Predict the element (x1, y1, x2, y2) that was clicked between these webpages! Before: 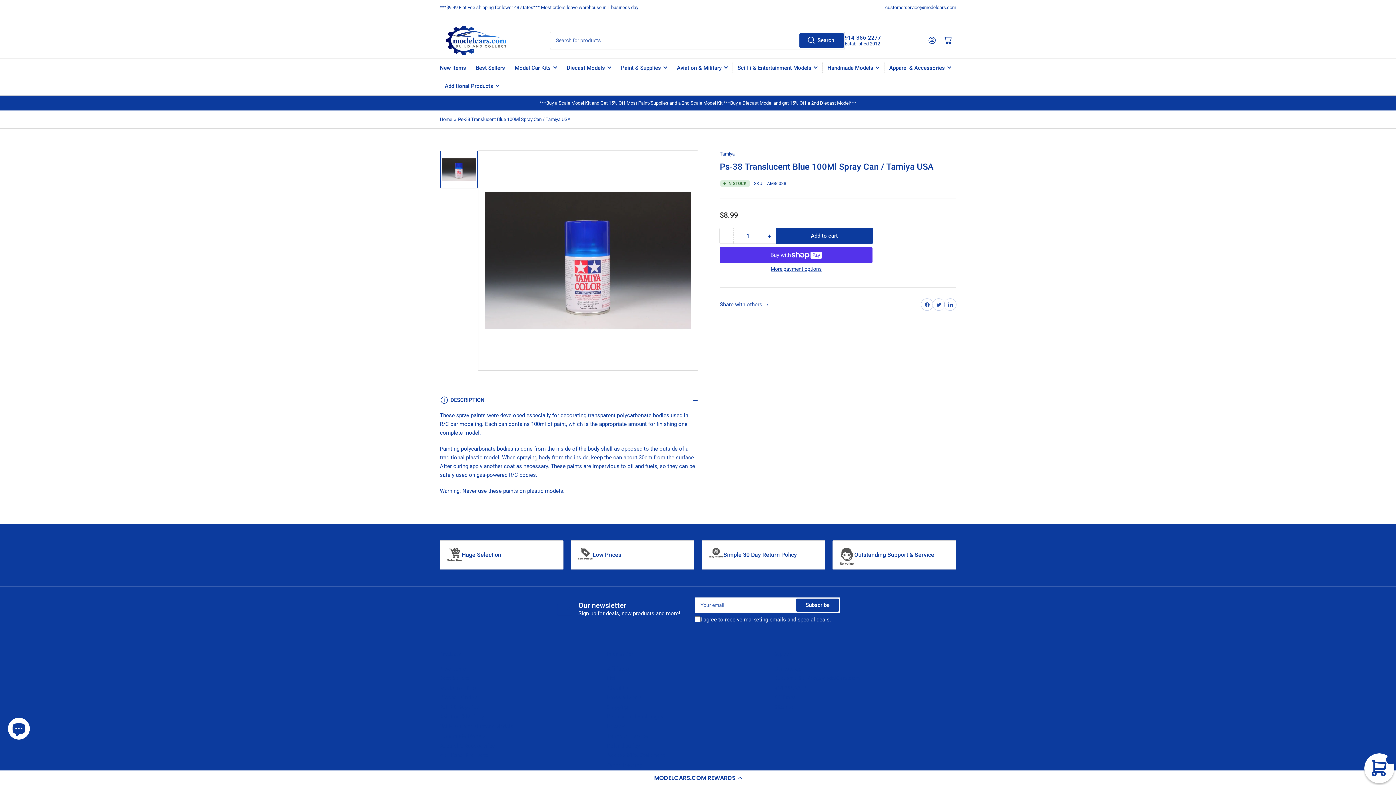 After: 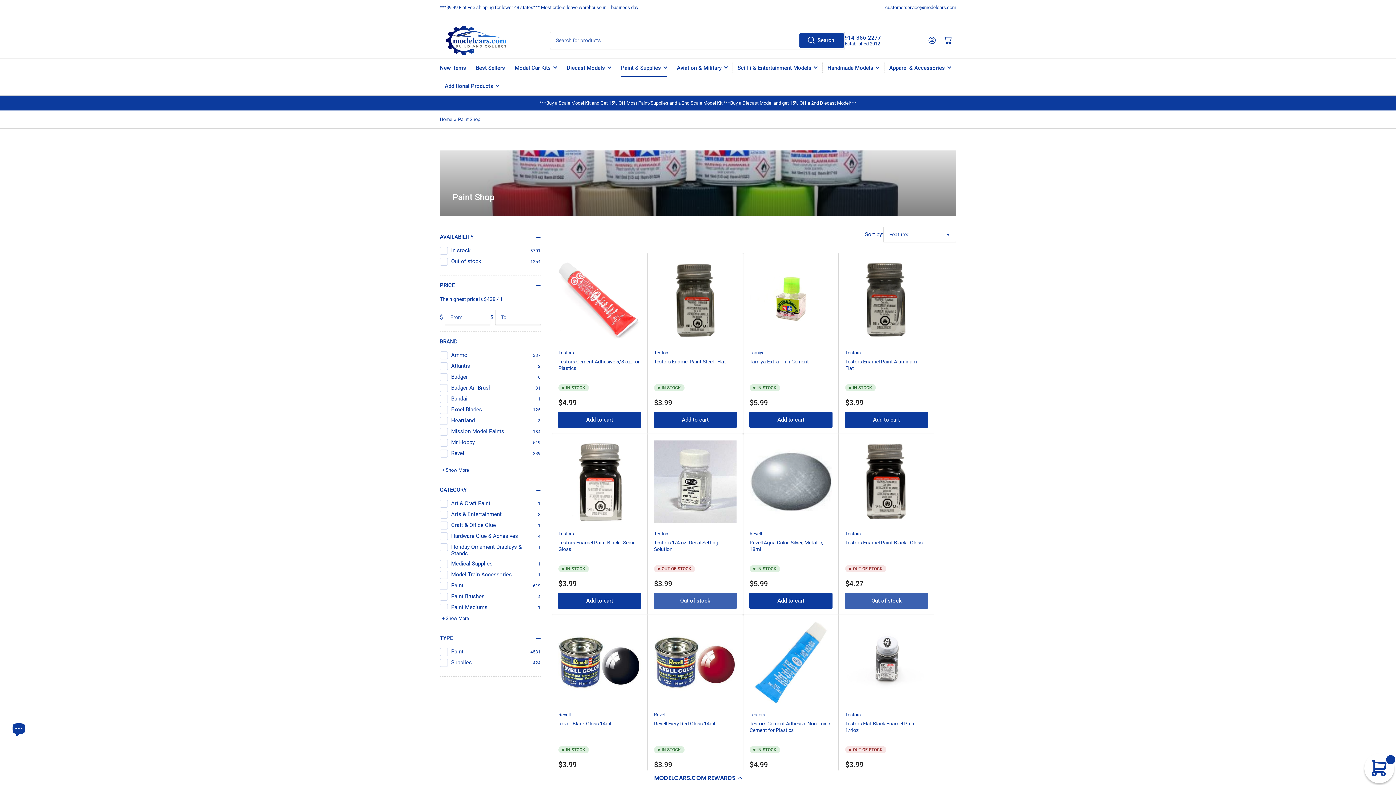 Action: label: Paint & Supplies bbox: (440, 704, 479, 710)